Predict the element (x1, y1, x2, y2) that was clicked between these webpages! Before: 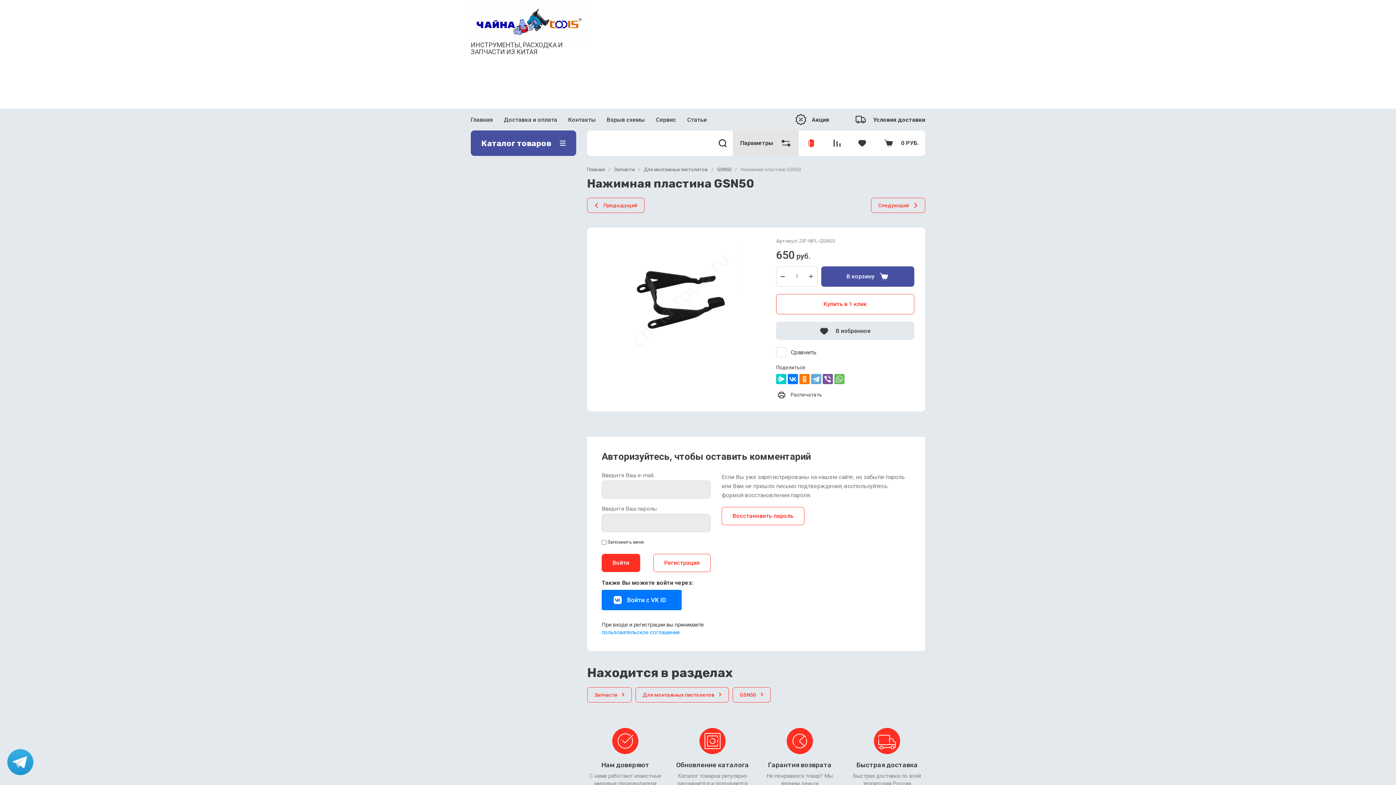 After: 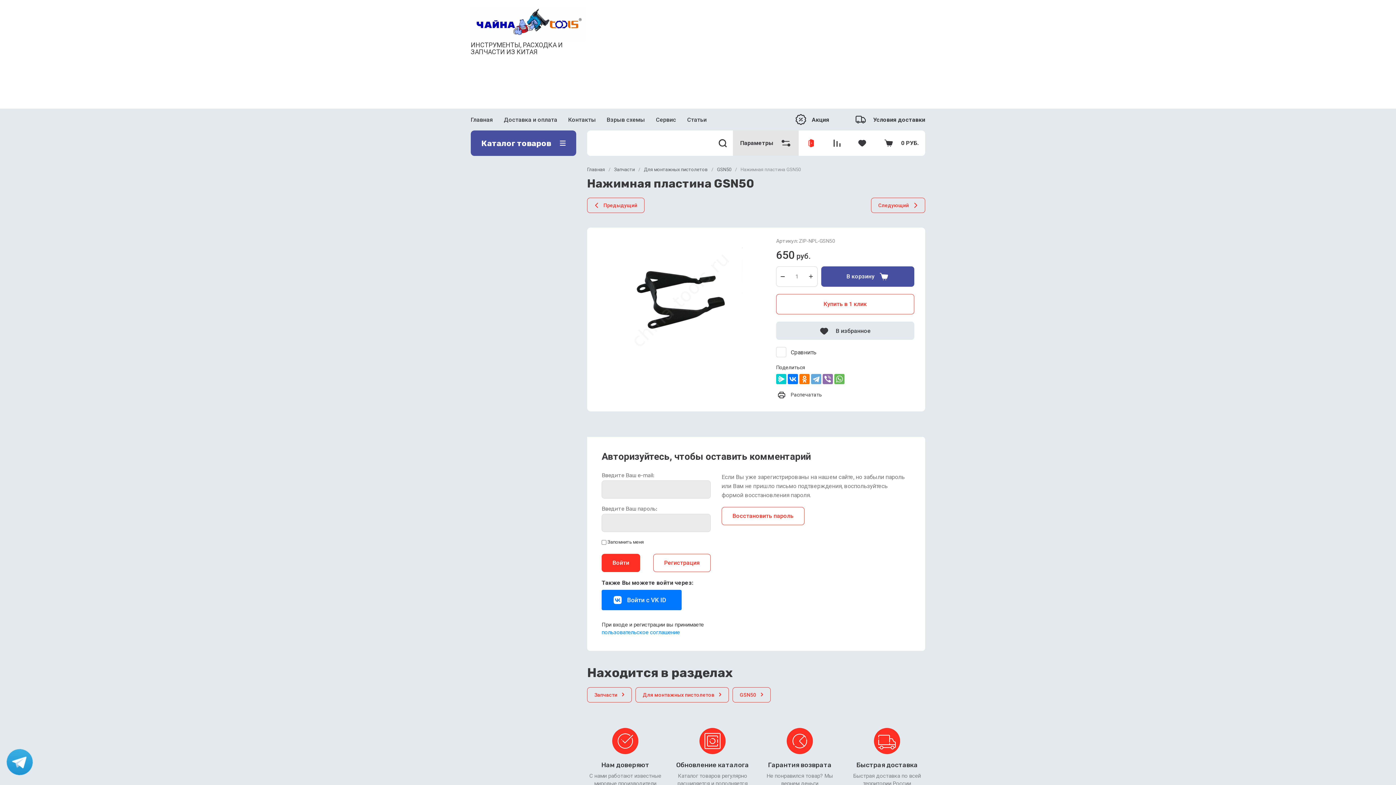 Action: bbox: (822, 374, 833, 384)